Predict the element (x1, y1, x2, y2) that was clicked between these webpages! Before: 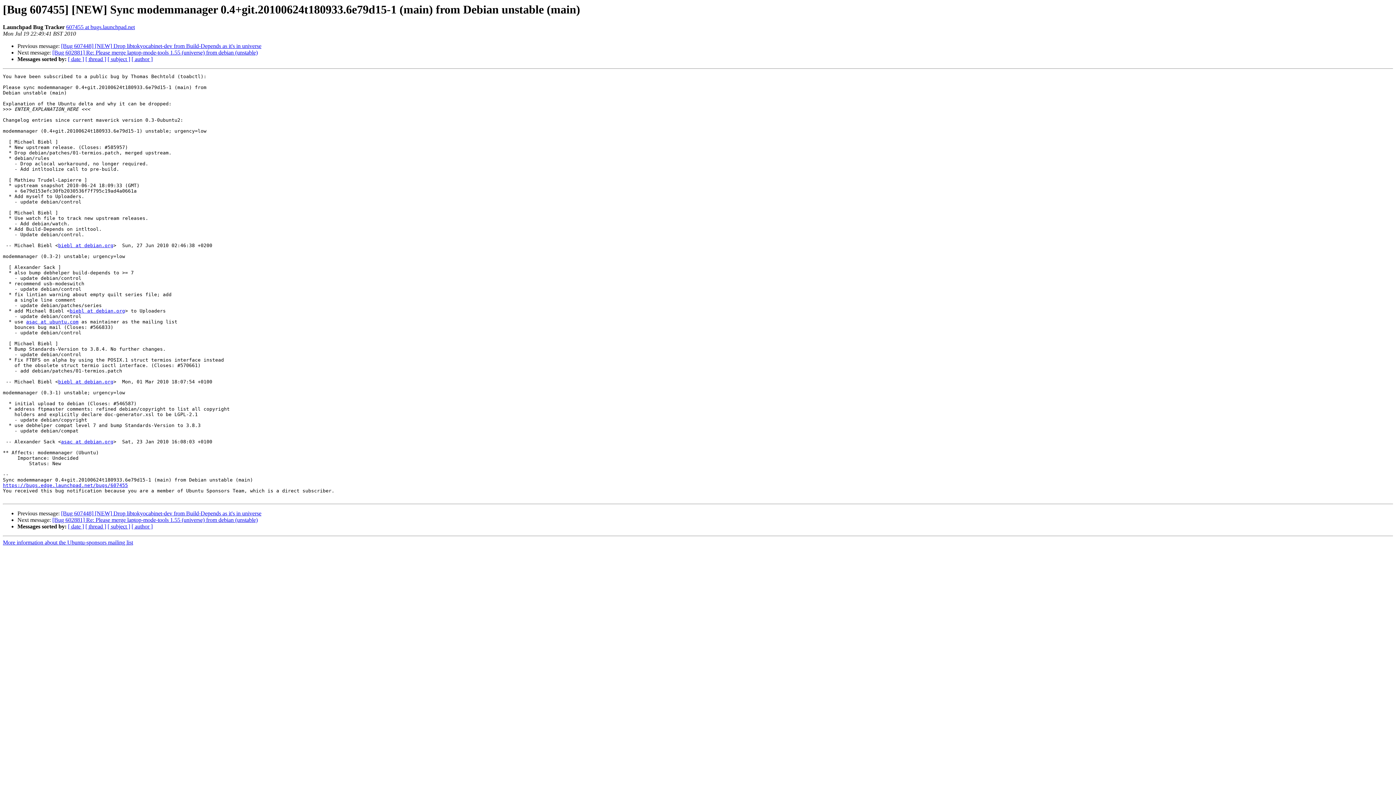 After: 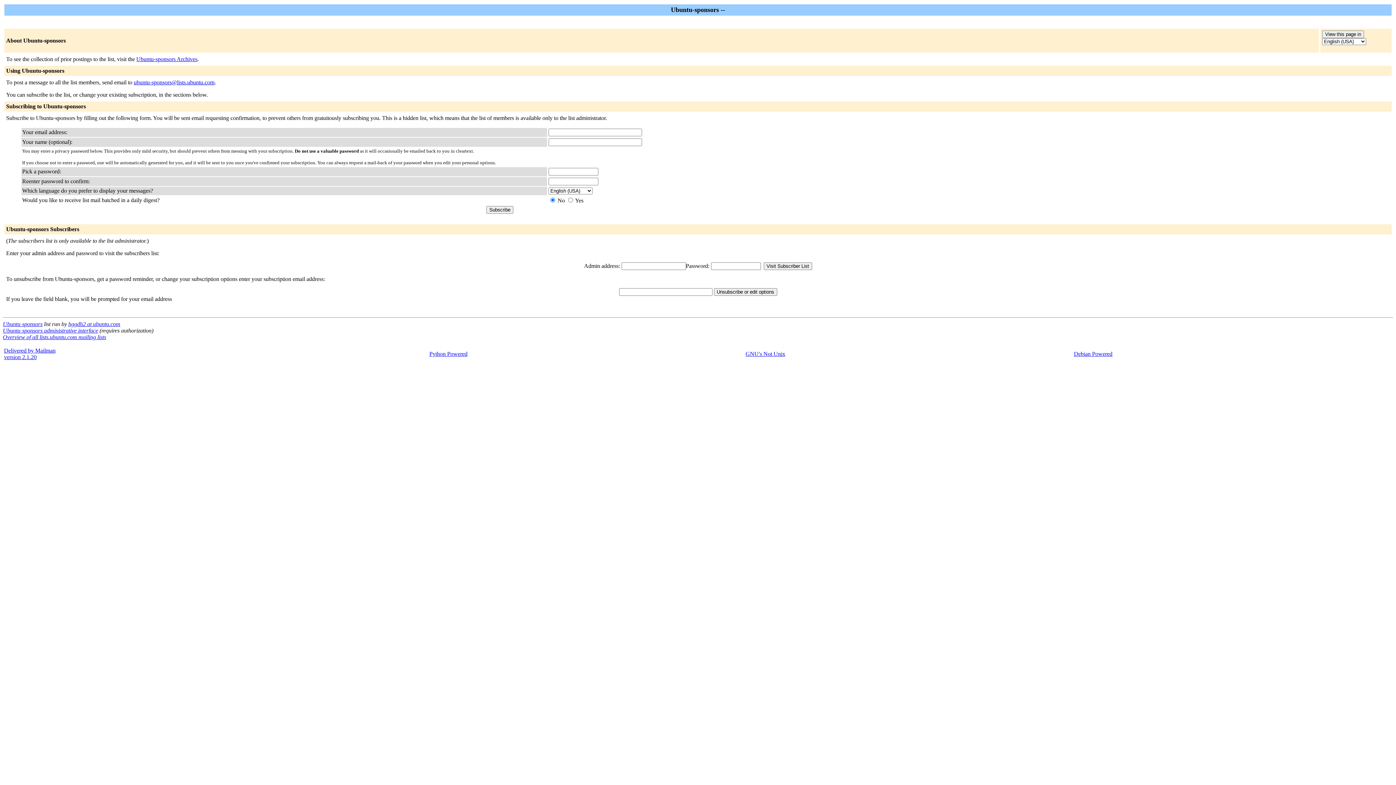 Action: bbox: (69, 308, 125, 313) label: biebl at debian.org